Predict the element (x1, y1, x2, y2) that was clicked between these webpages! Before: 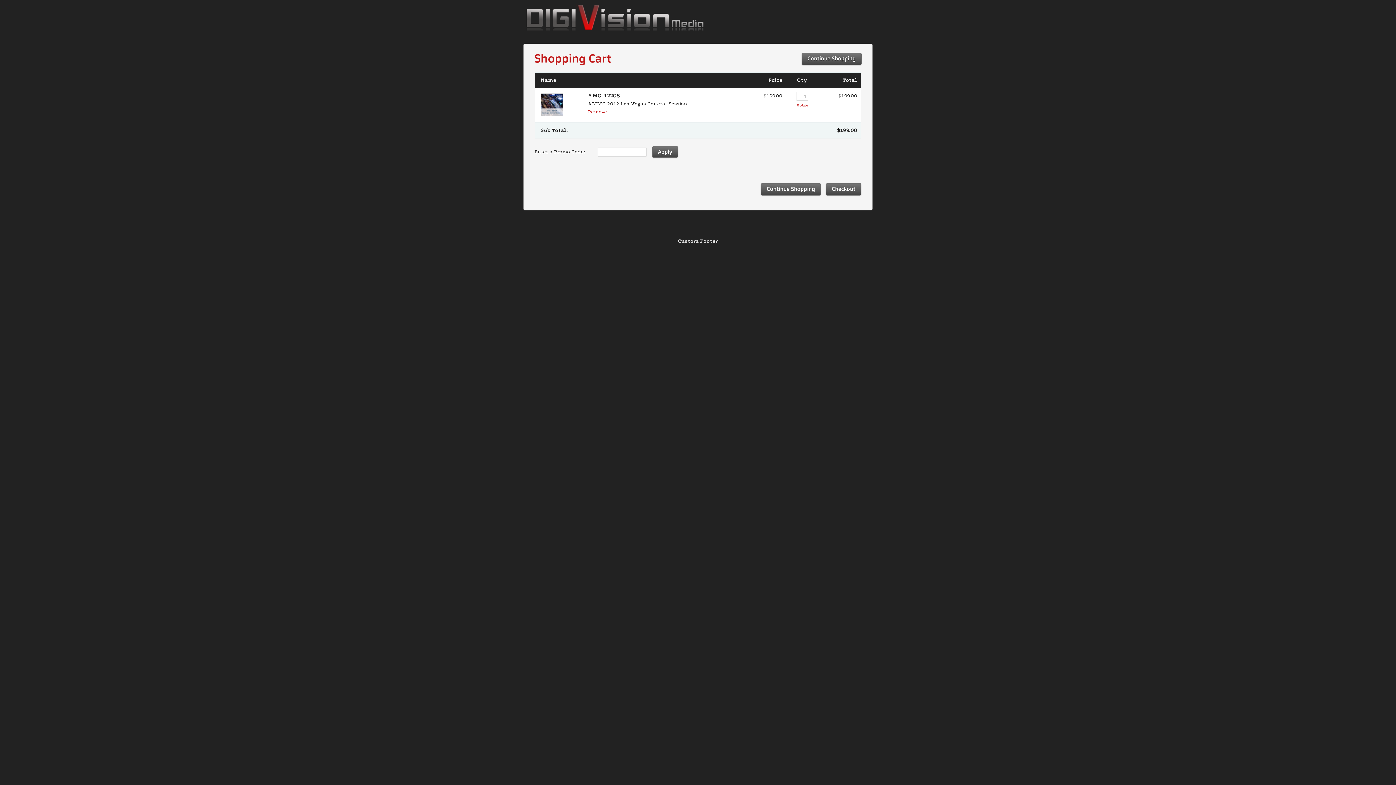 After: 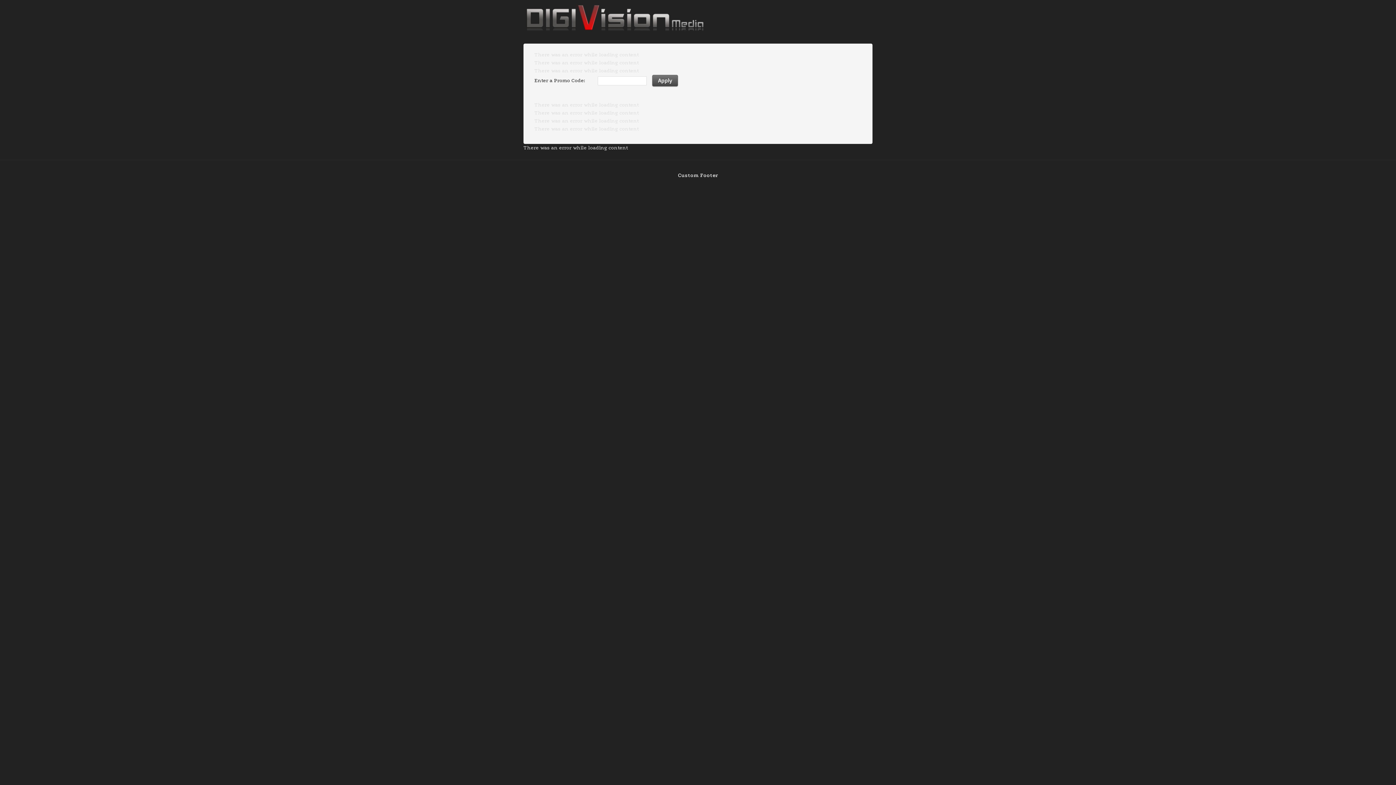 Action: label: Update bbox: (796, 103, 808, 107)